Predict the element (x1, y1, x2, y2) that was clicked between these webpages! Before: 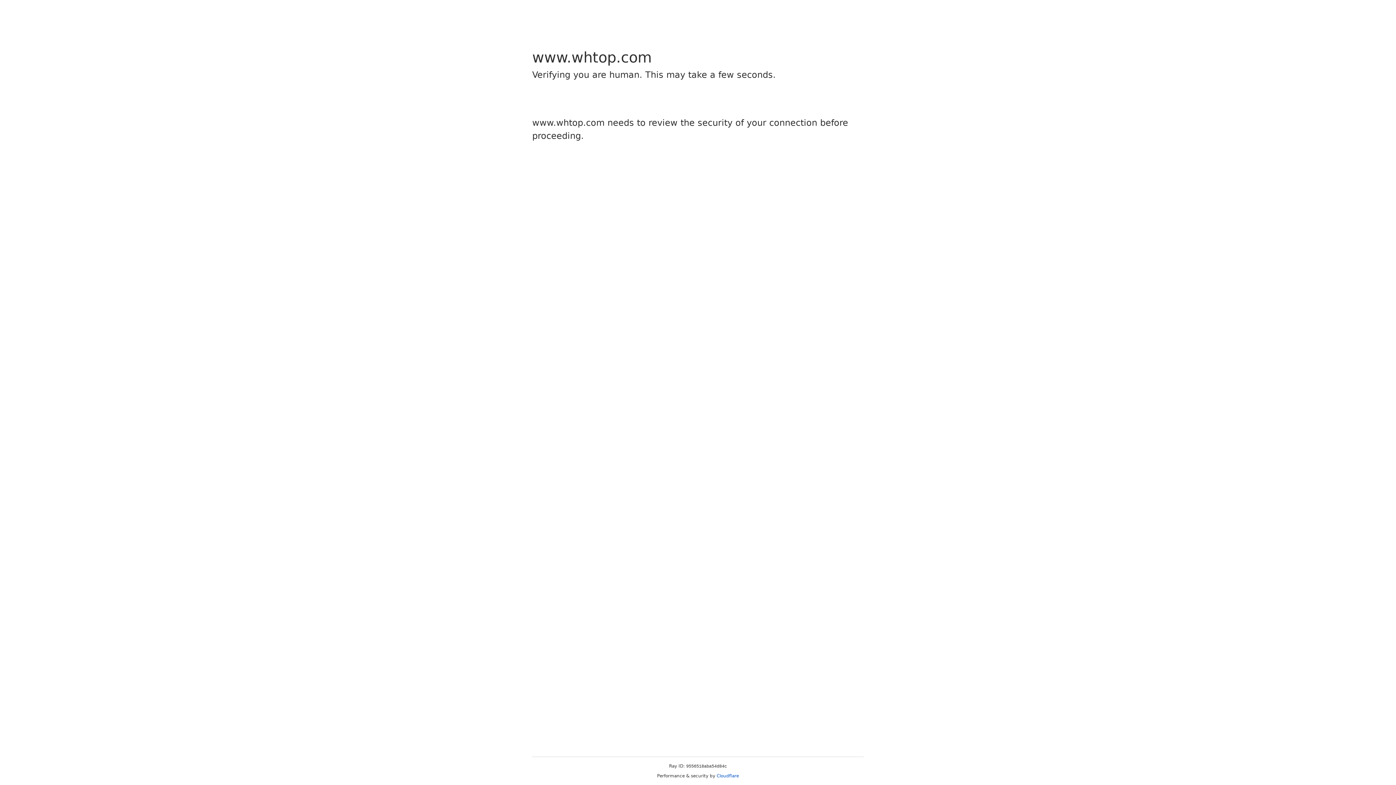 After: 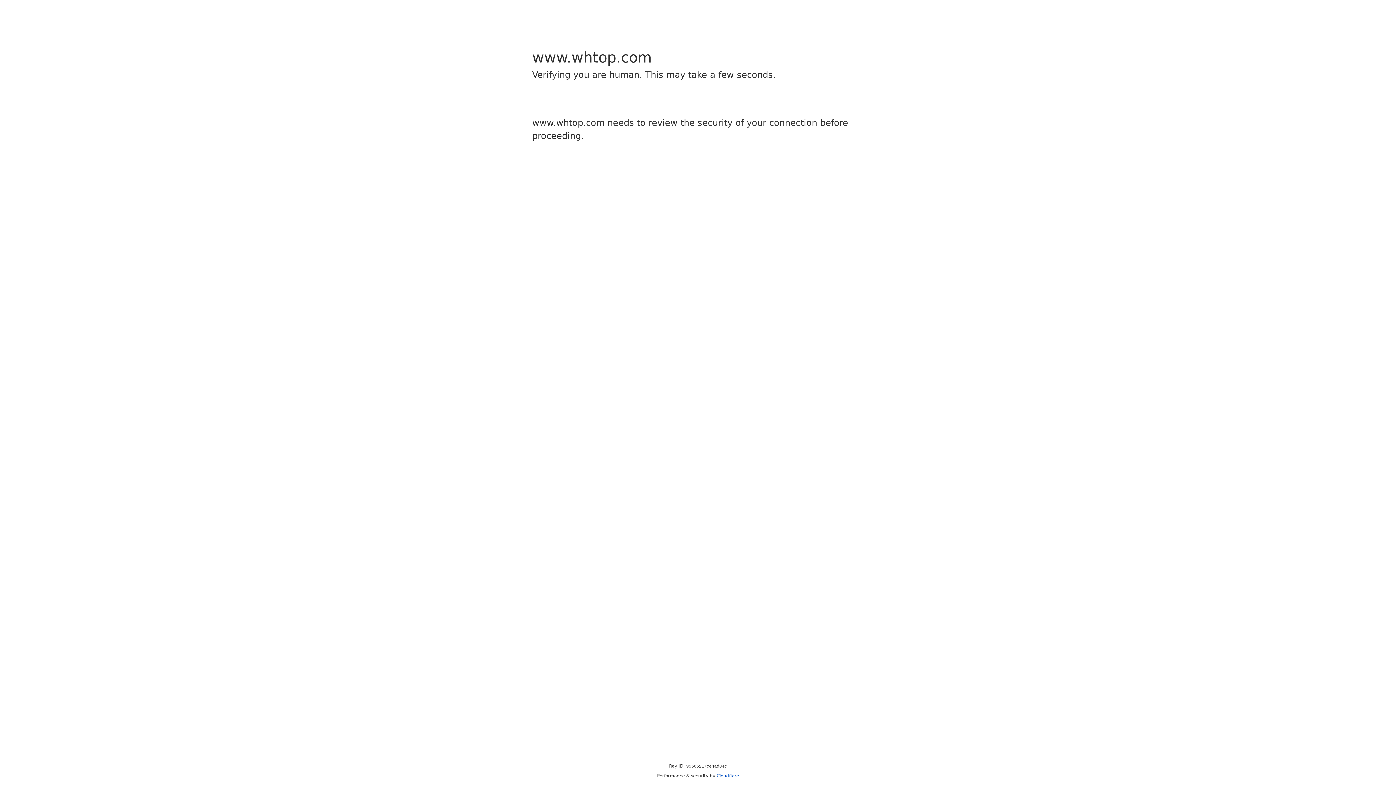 Action: label: Cloudflare bbox: (716, 773, 739, 778)